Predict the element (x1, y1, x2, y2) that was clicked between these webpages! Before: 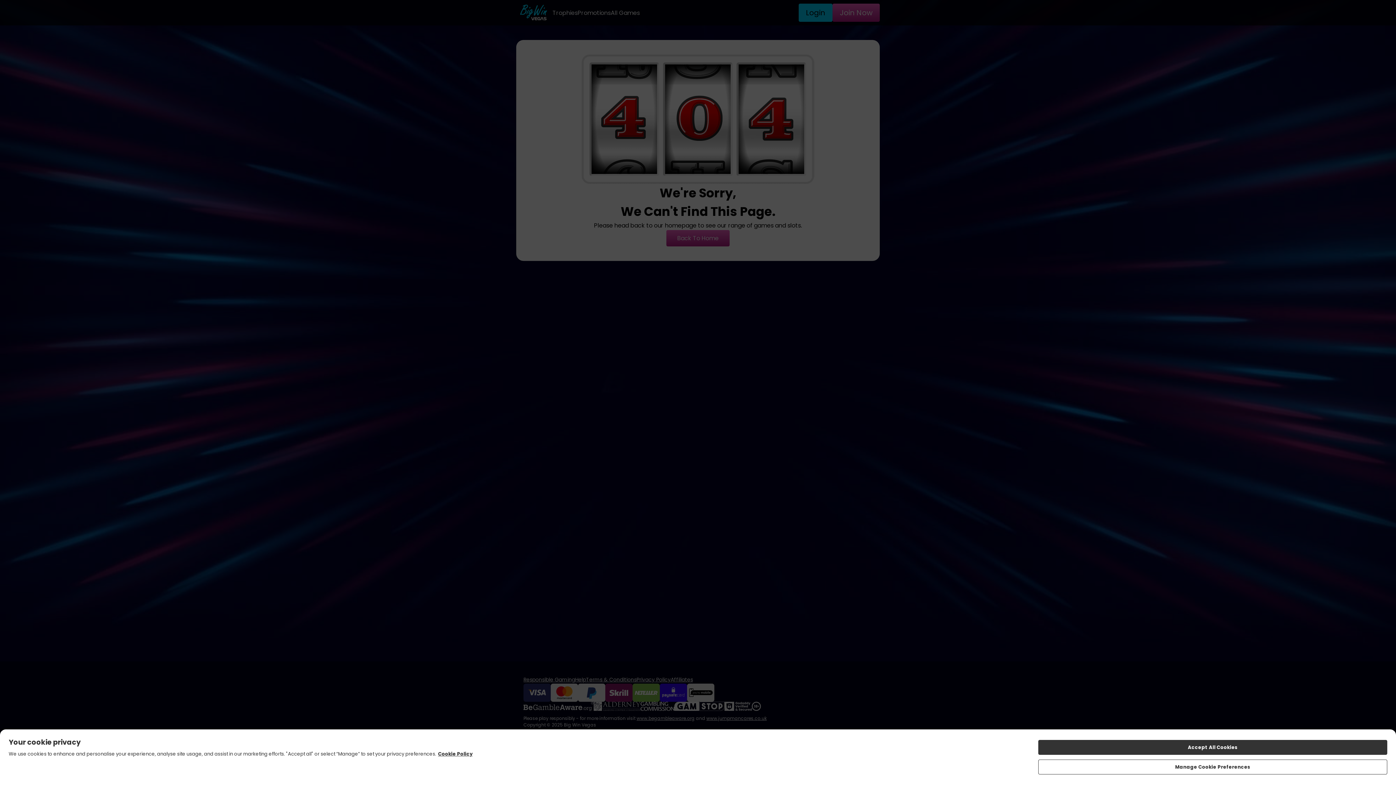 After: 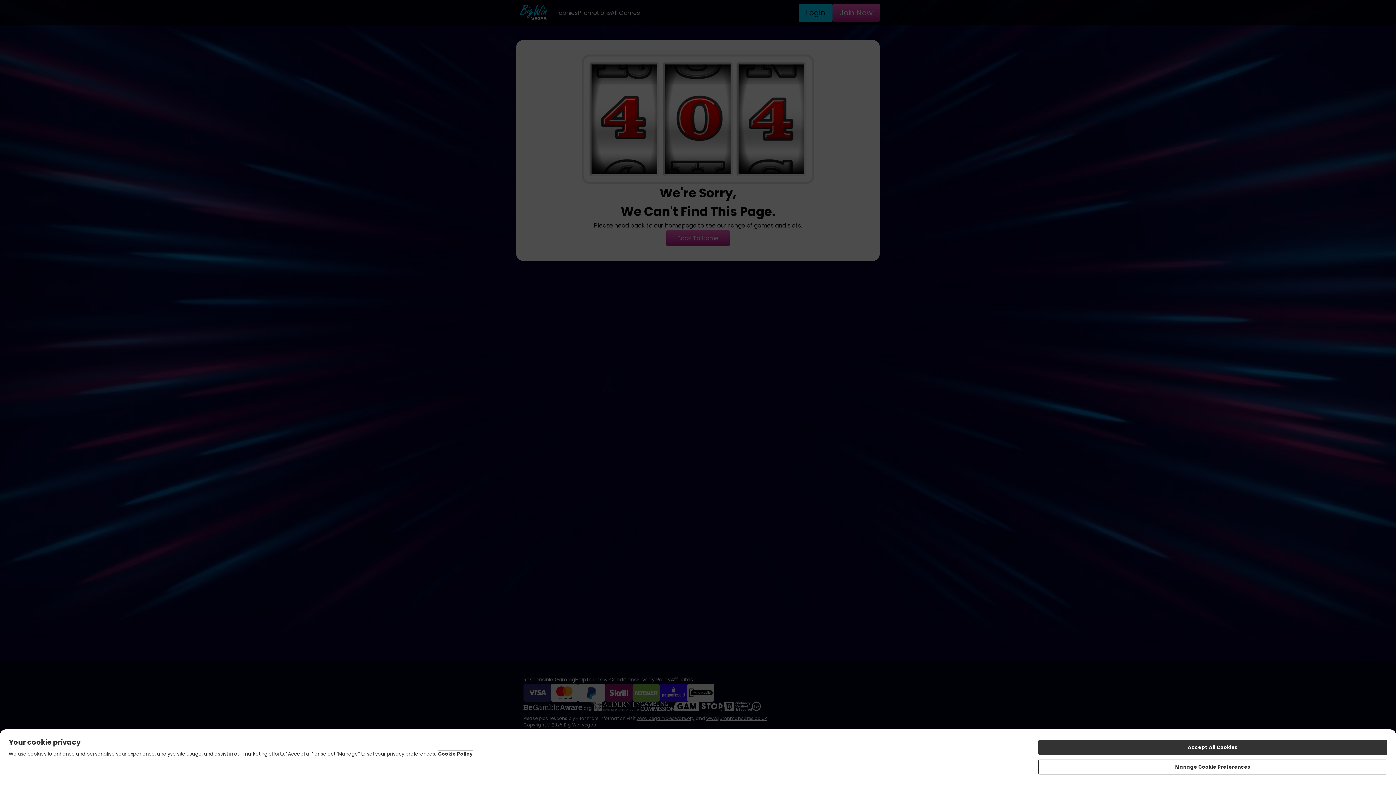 Action: bbox: (438, 758, 472, 765) label: More information about your privacy, opens in a new tab